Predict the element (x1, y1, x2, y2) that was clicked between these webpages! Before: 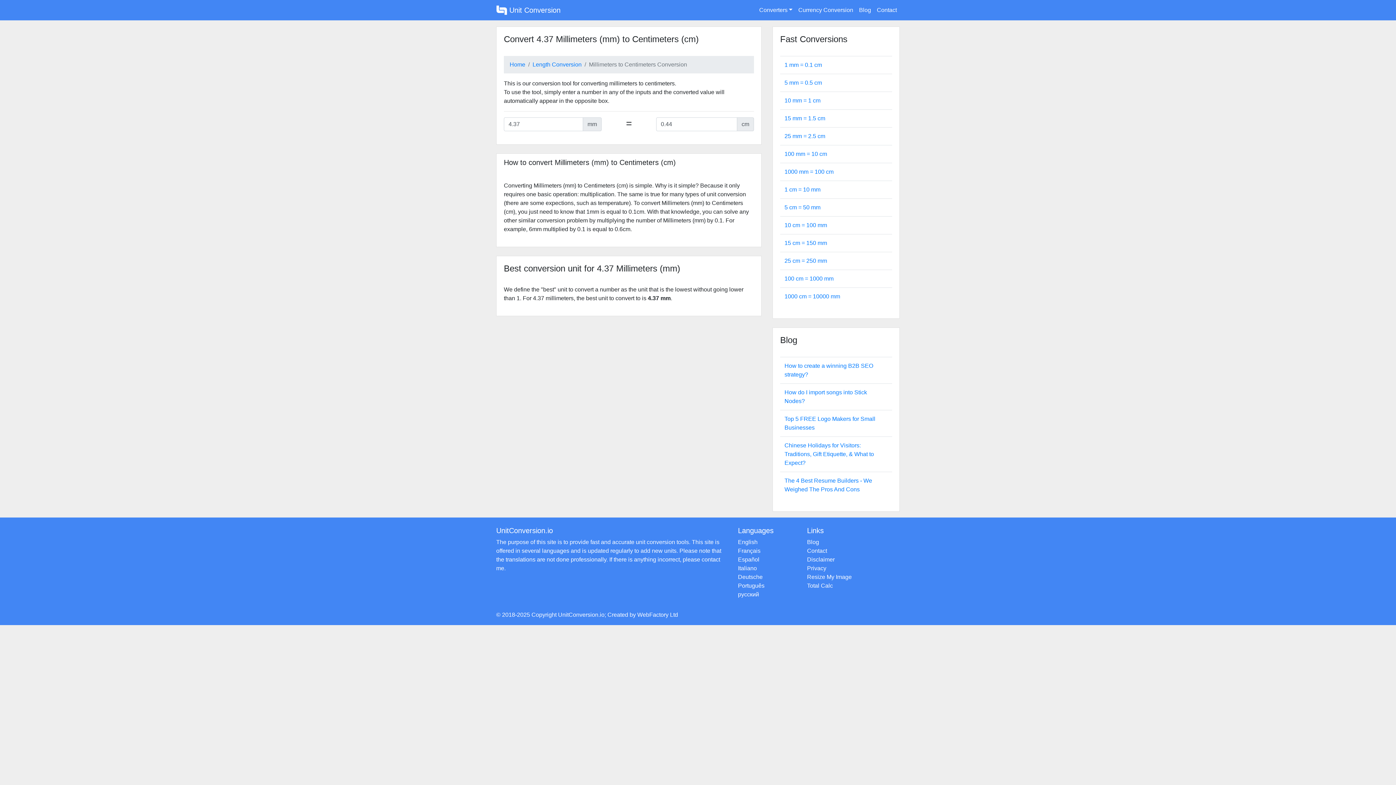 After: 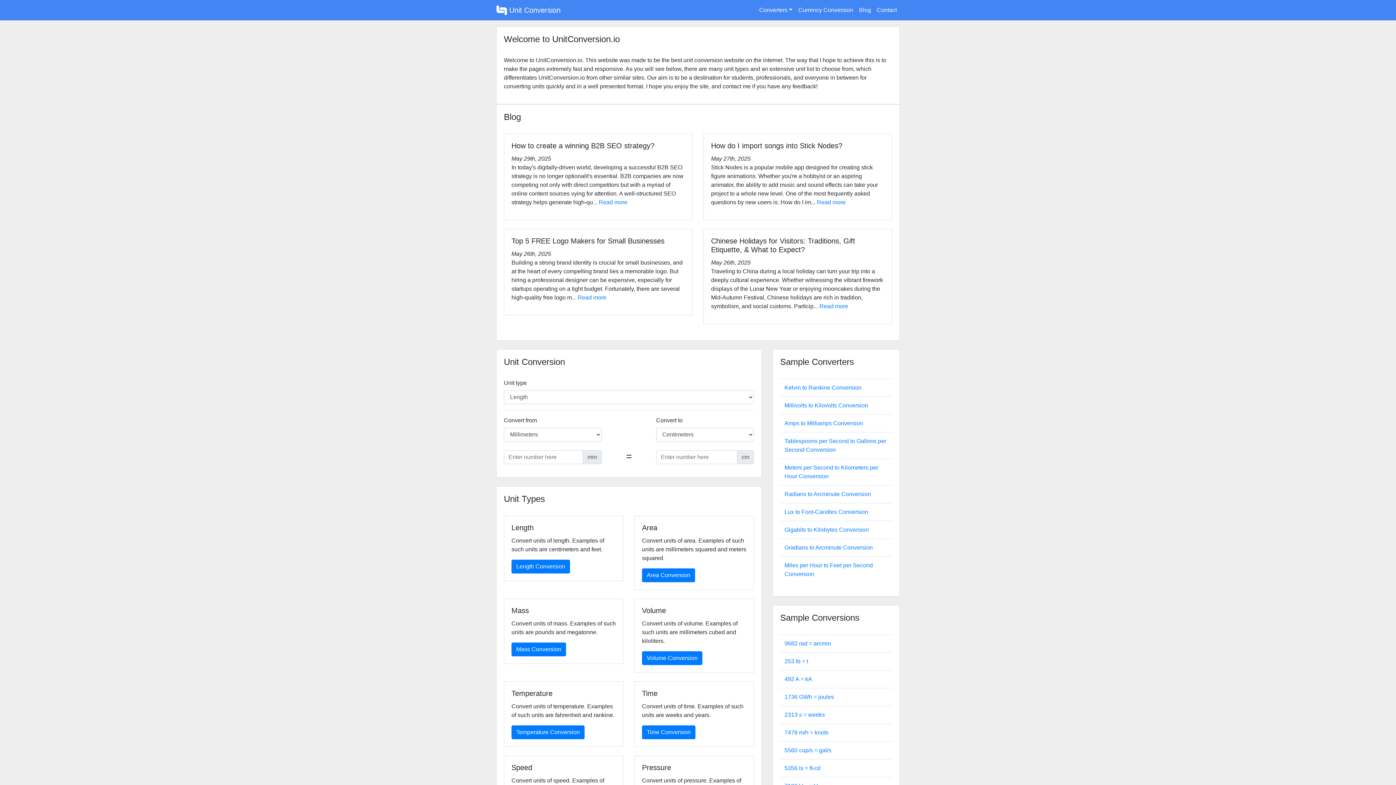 Action: label:  Unit Conversion bbox: (496, 2, 560, 17)